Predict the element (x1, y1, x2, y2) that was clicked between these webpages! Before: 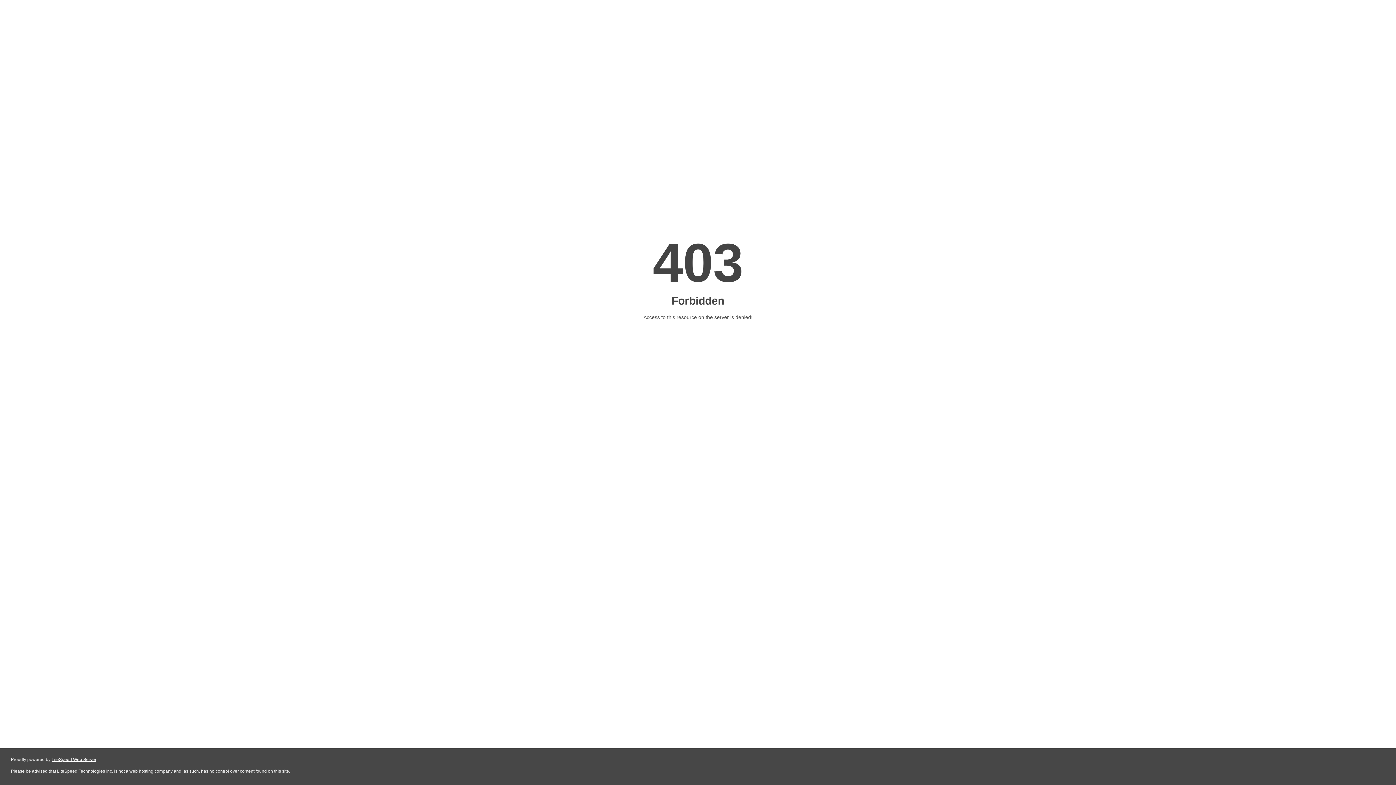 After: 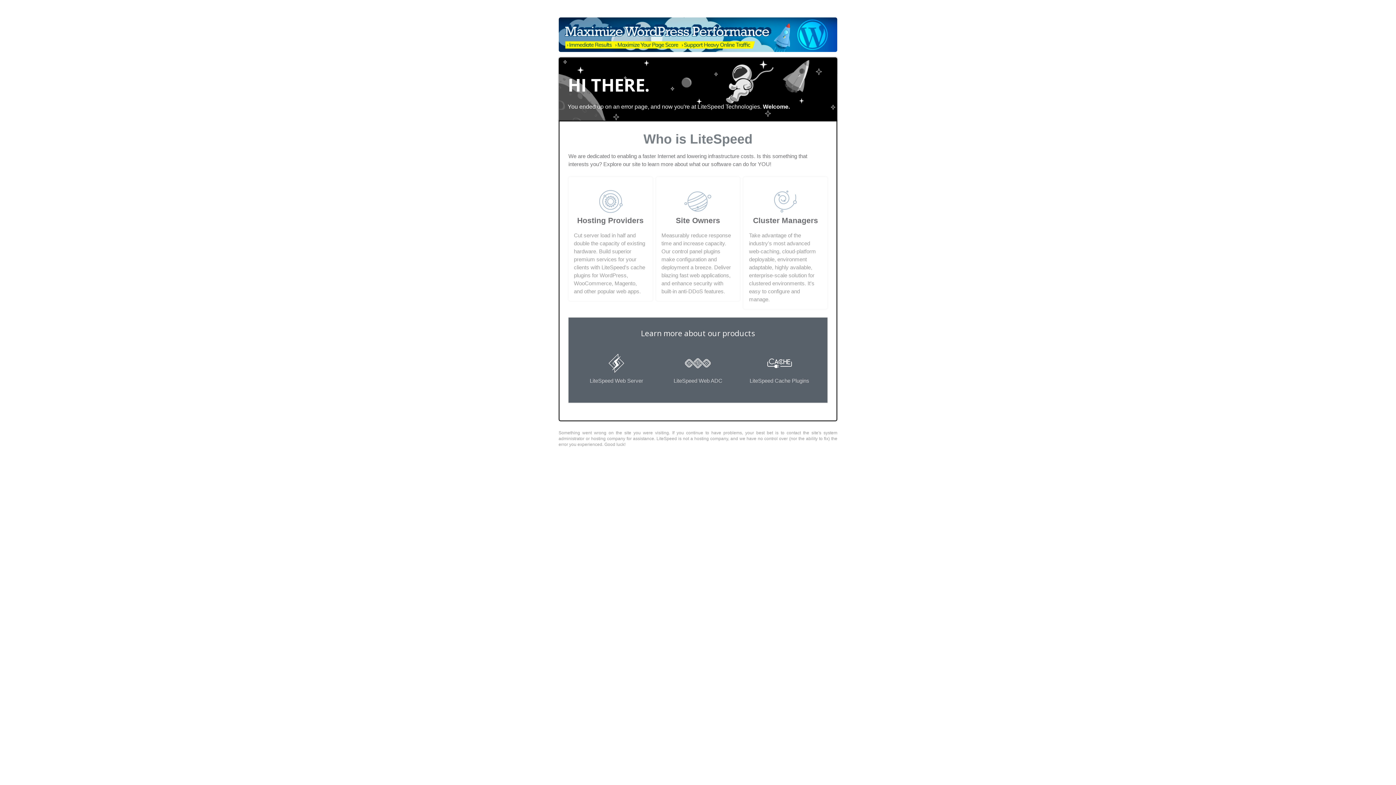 Action: label: LiteSpeed Web Server bbox: (51, 757, 96, 762)